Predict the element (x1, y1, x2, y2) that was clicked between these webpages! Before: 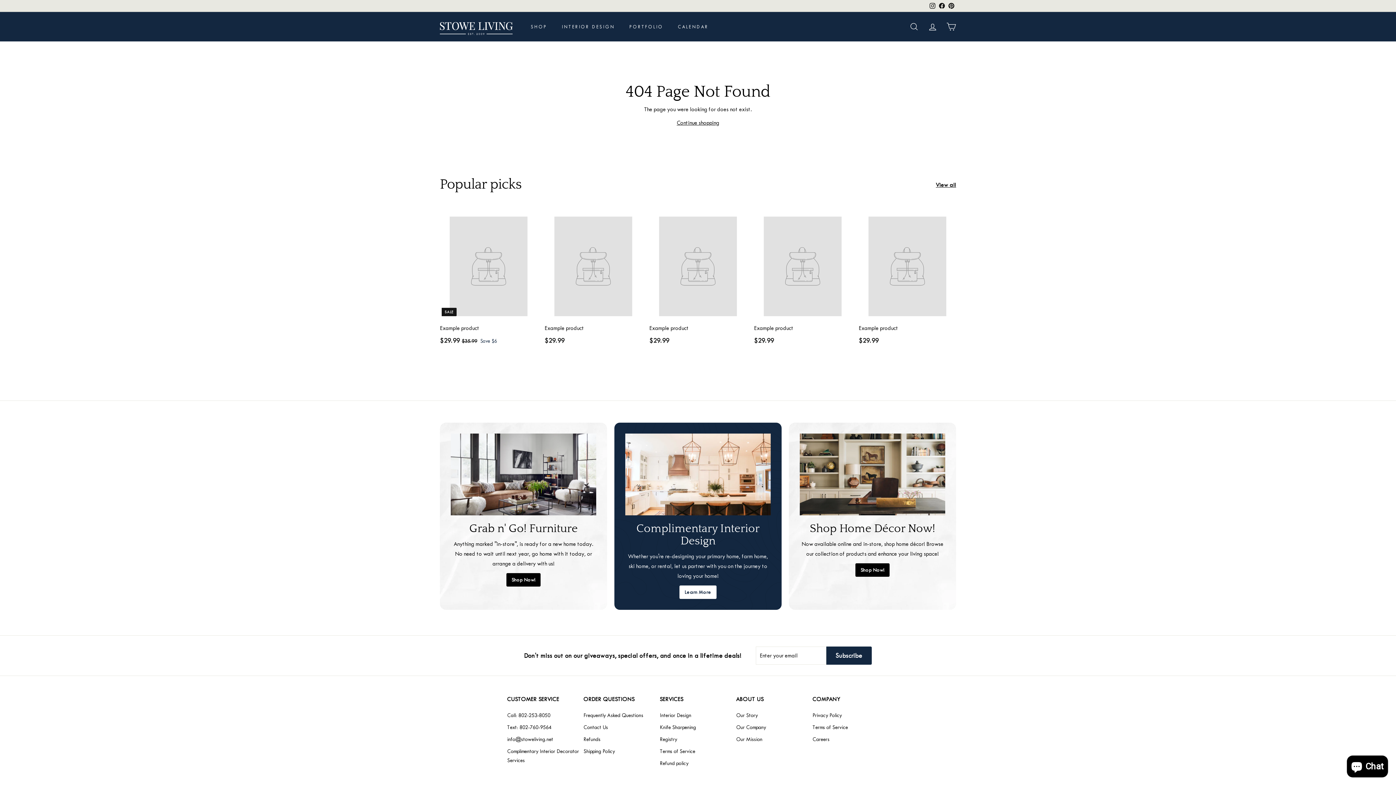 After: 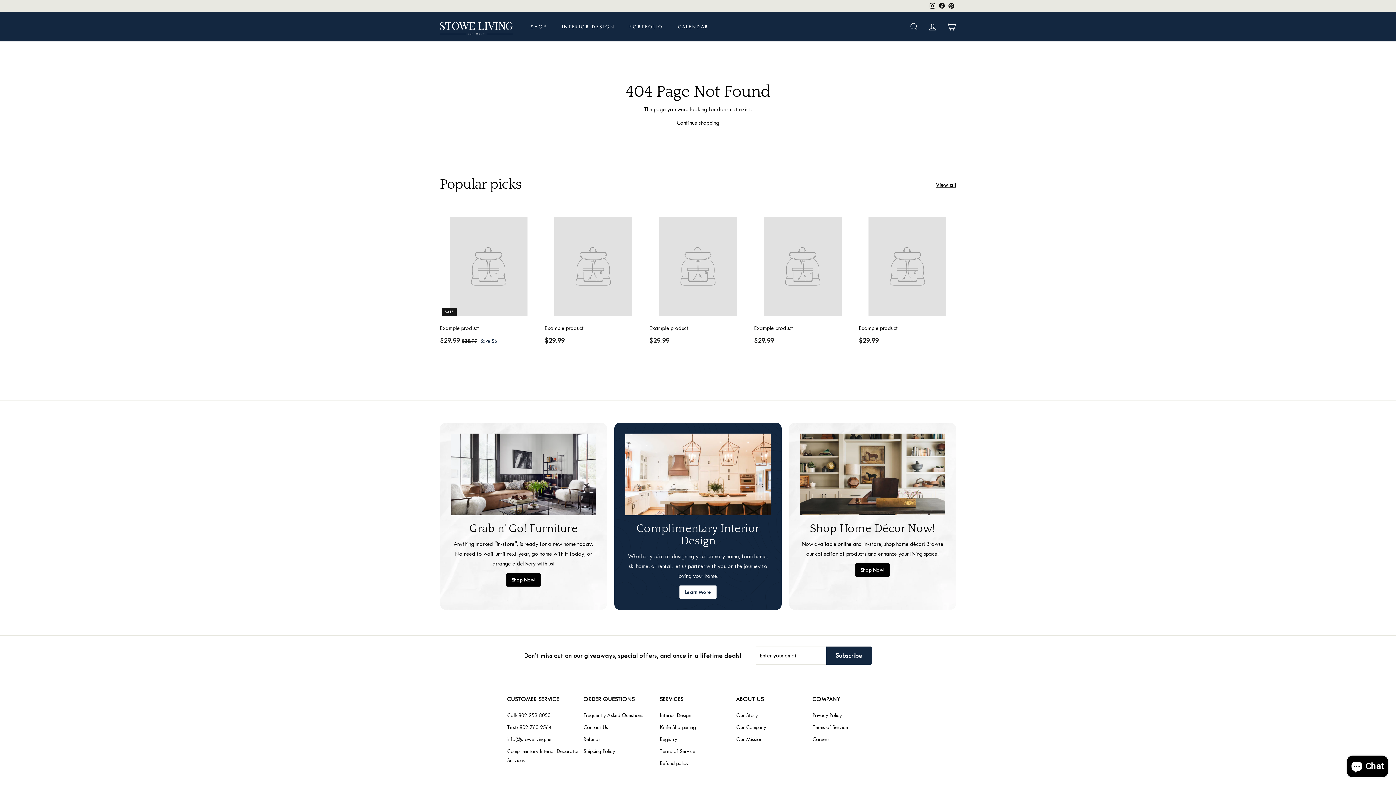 Action: bbox: (799, 433, 945, 515) label: Shop Home Décor Now!